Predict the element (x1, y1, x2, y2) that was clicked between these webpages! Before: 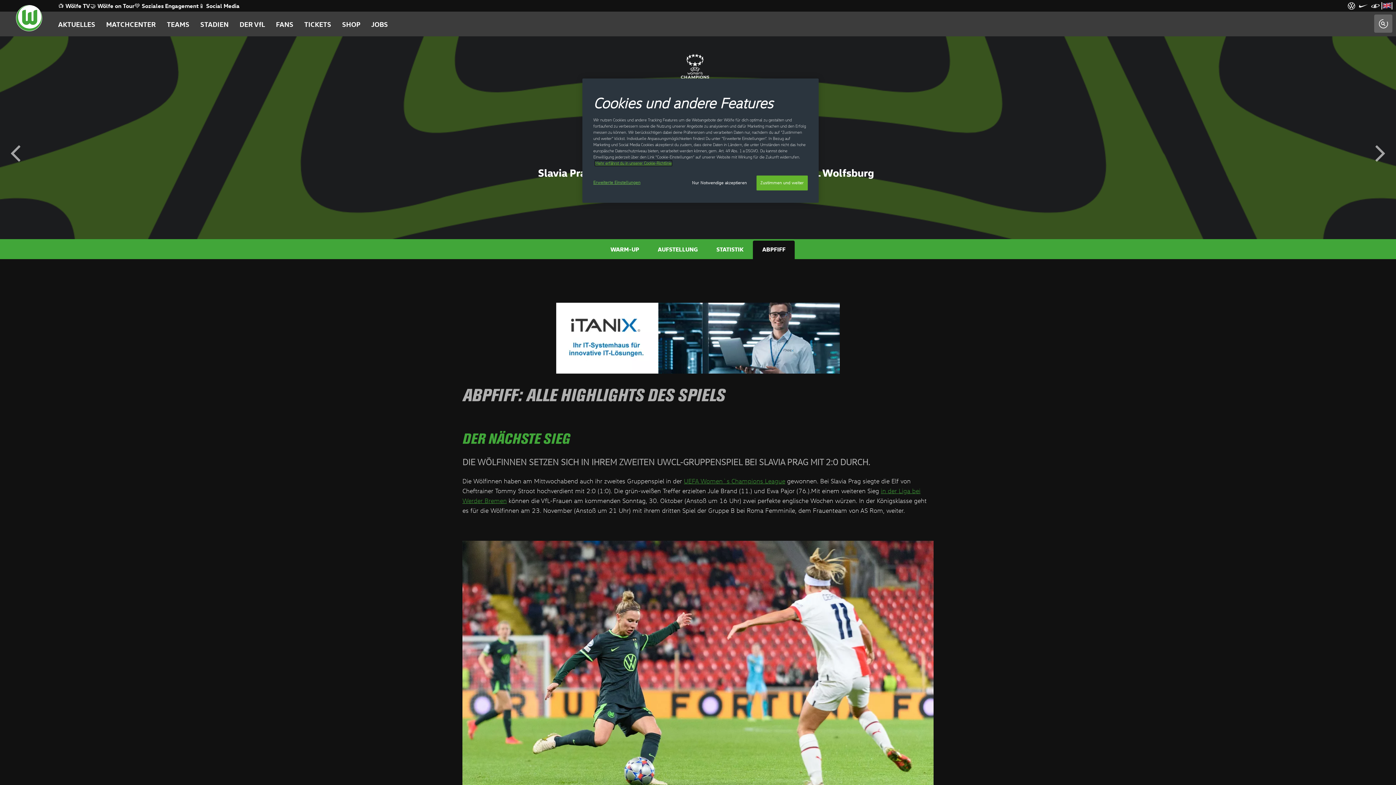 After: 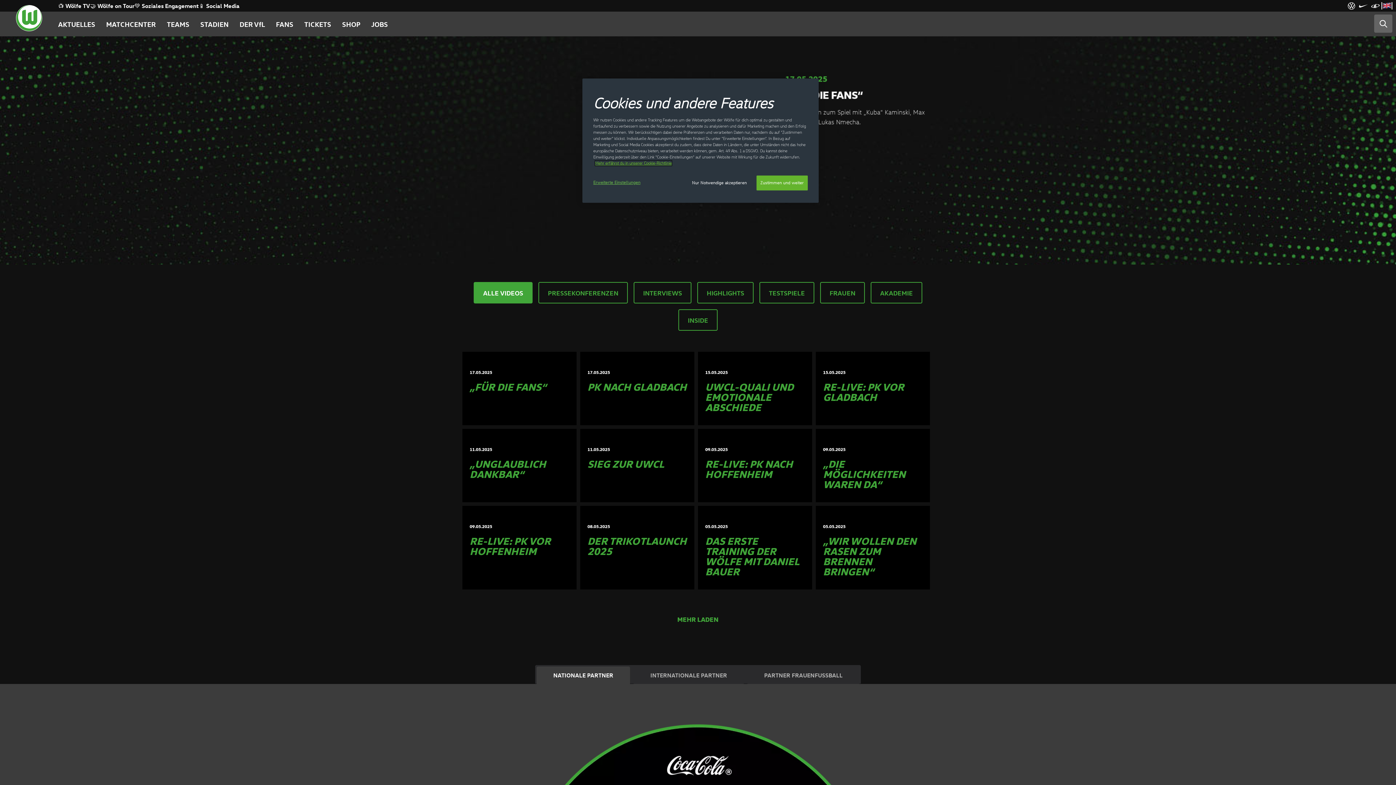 Action: bbox: (58, 0, 90, 11) label: 📺 Wölfe TV